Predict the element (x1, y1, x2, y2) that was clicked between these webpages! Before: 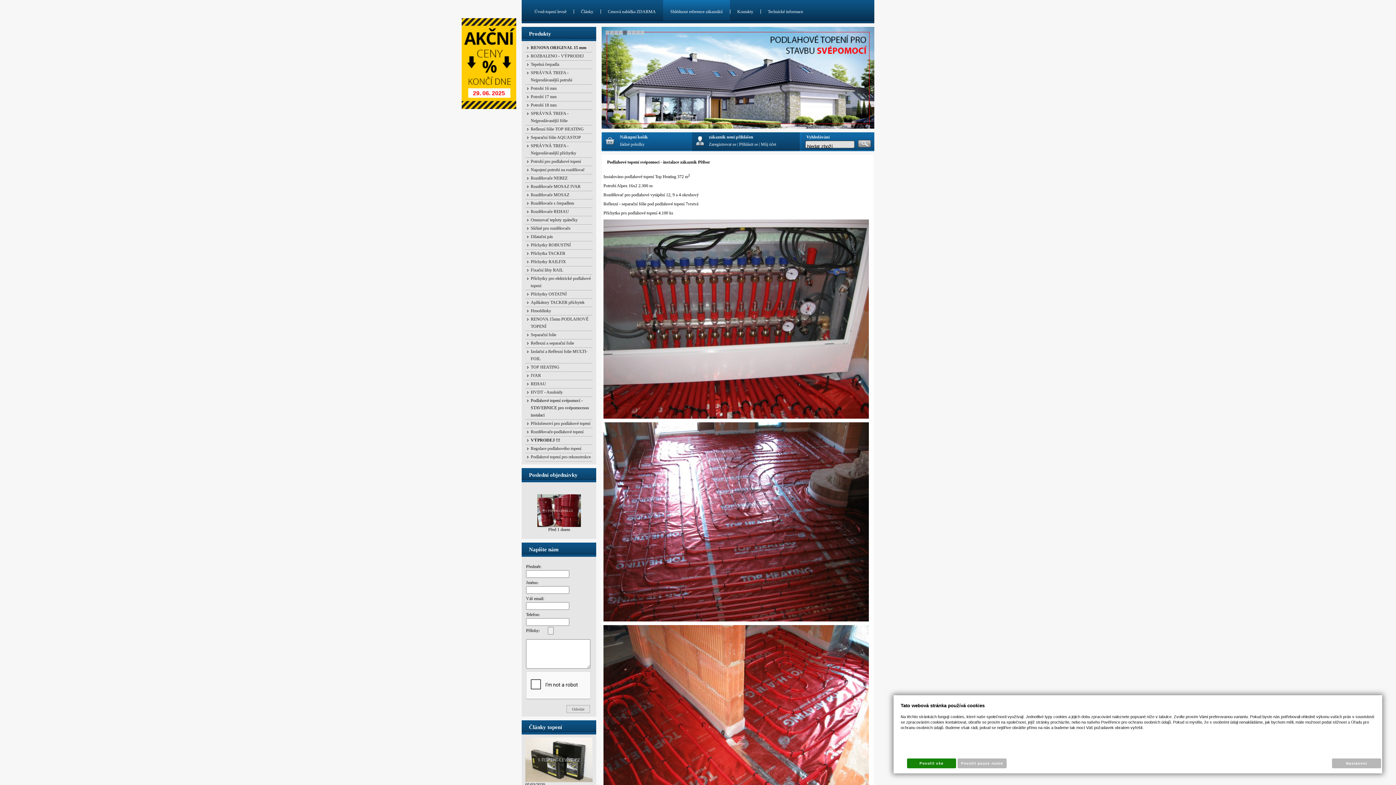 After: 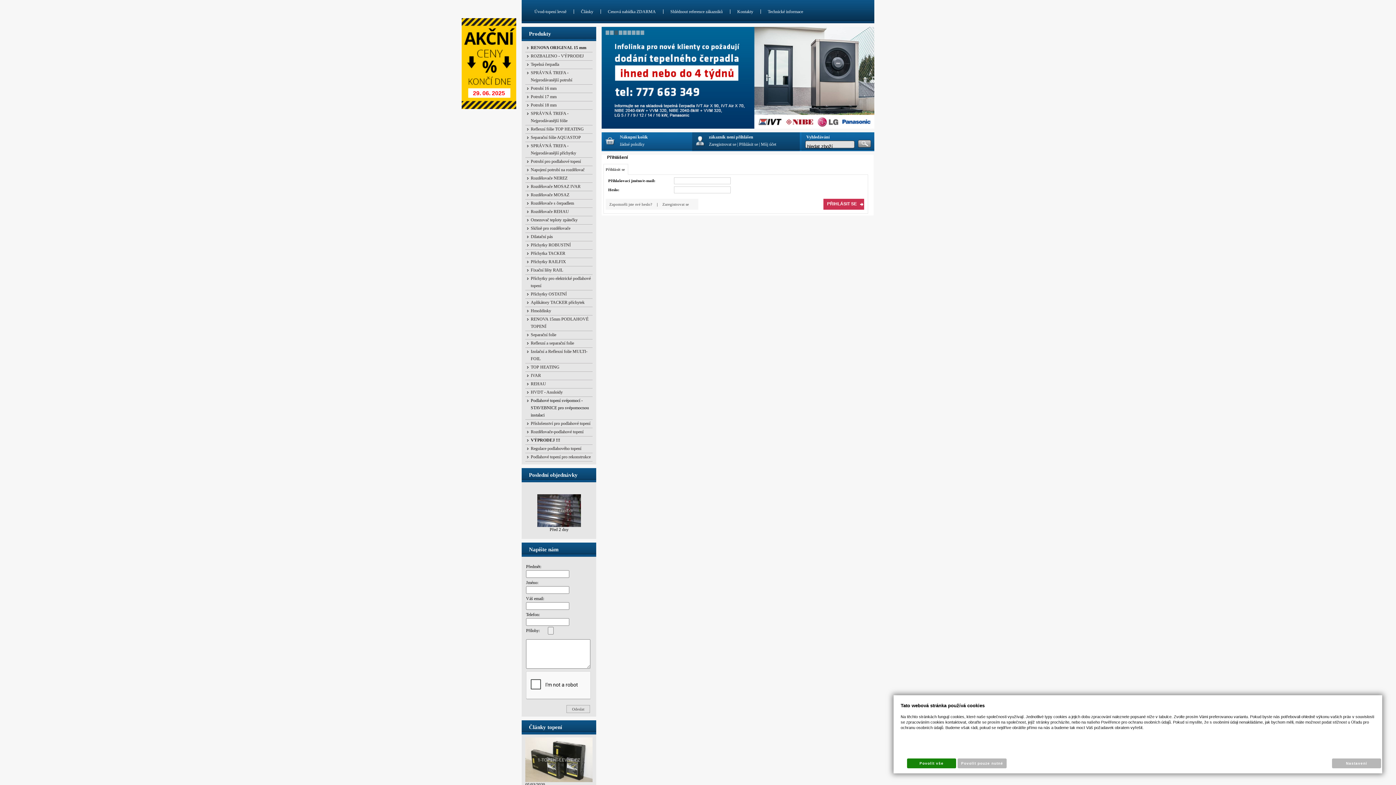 Action: label: Můj účet bbox: (761, 141, 776, 146)